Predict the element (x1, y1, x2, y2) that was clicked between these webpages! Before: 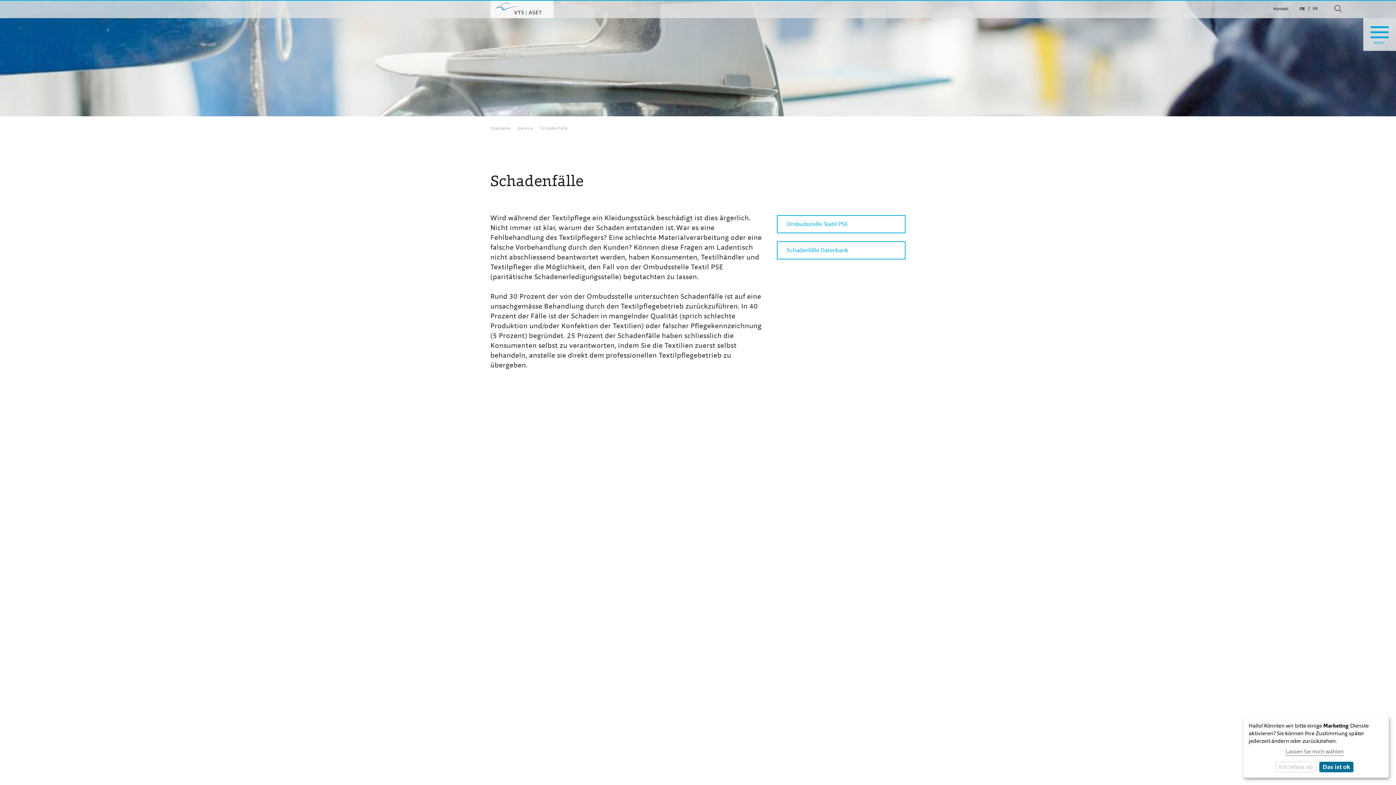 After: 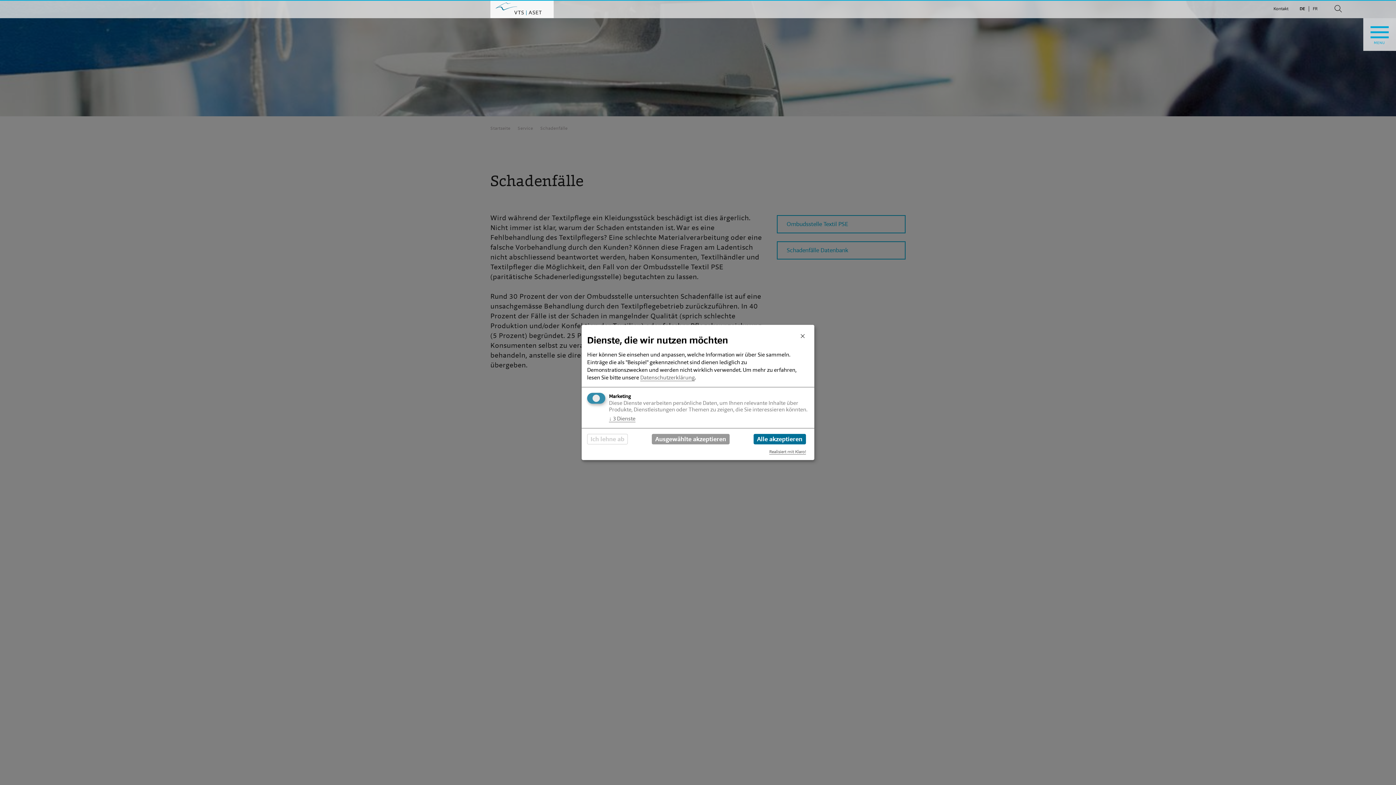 Action: bbox: (1285, 748, 1344, 756) label: Lassen Sie mich wählen